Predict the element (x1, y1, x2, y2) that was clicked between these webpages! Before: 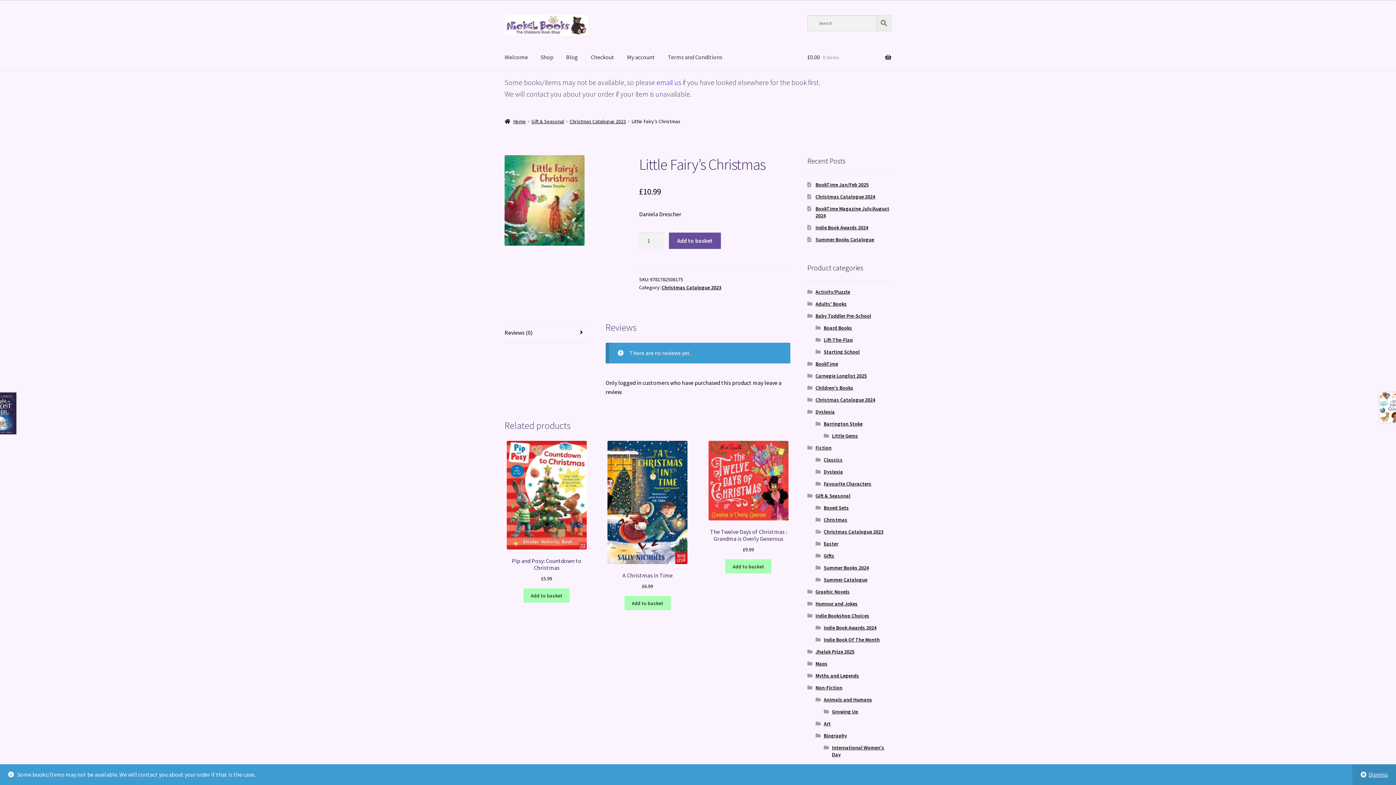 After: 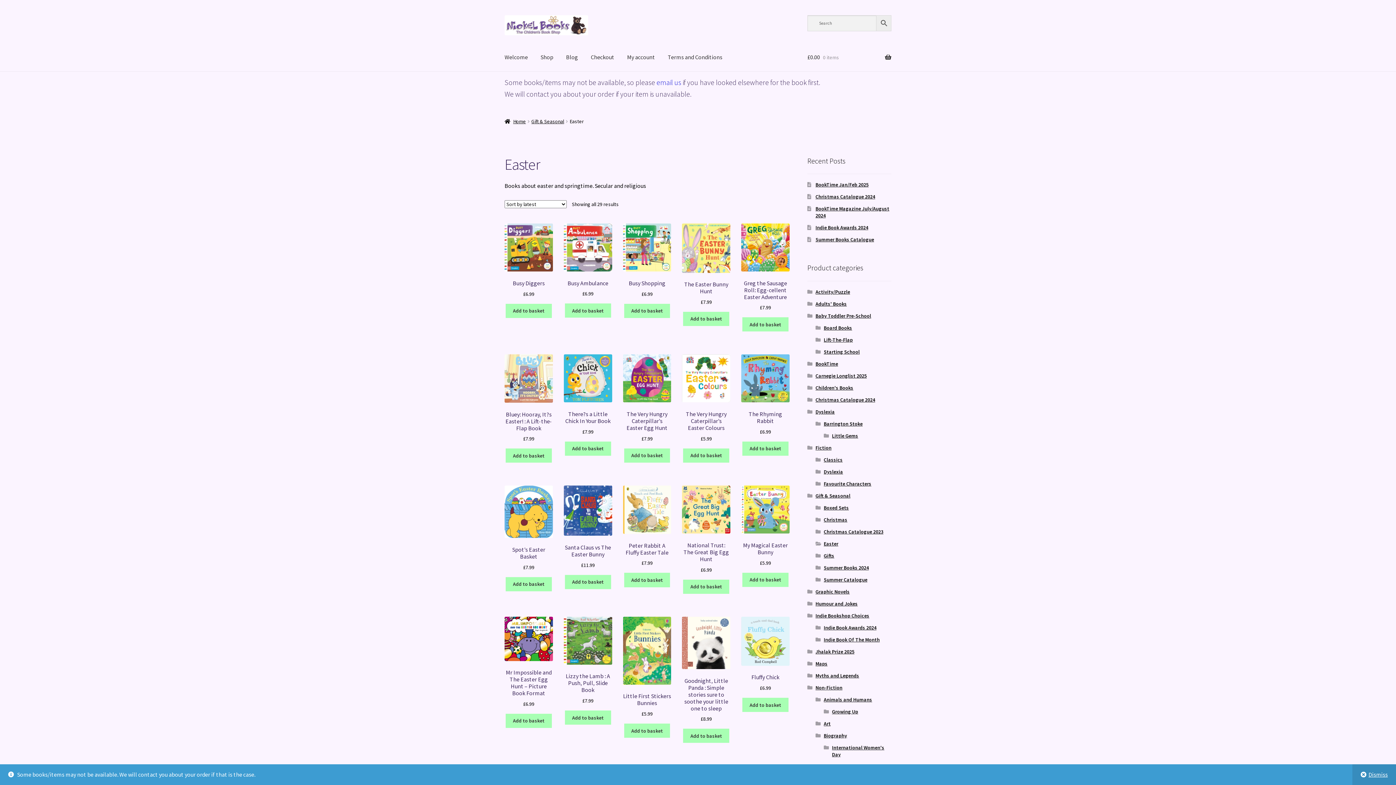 Action: bbox: (823, 540, 838, 547) label: Easter